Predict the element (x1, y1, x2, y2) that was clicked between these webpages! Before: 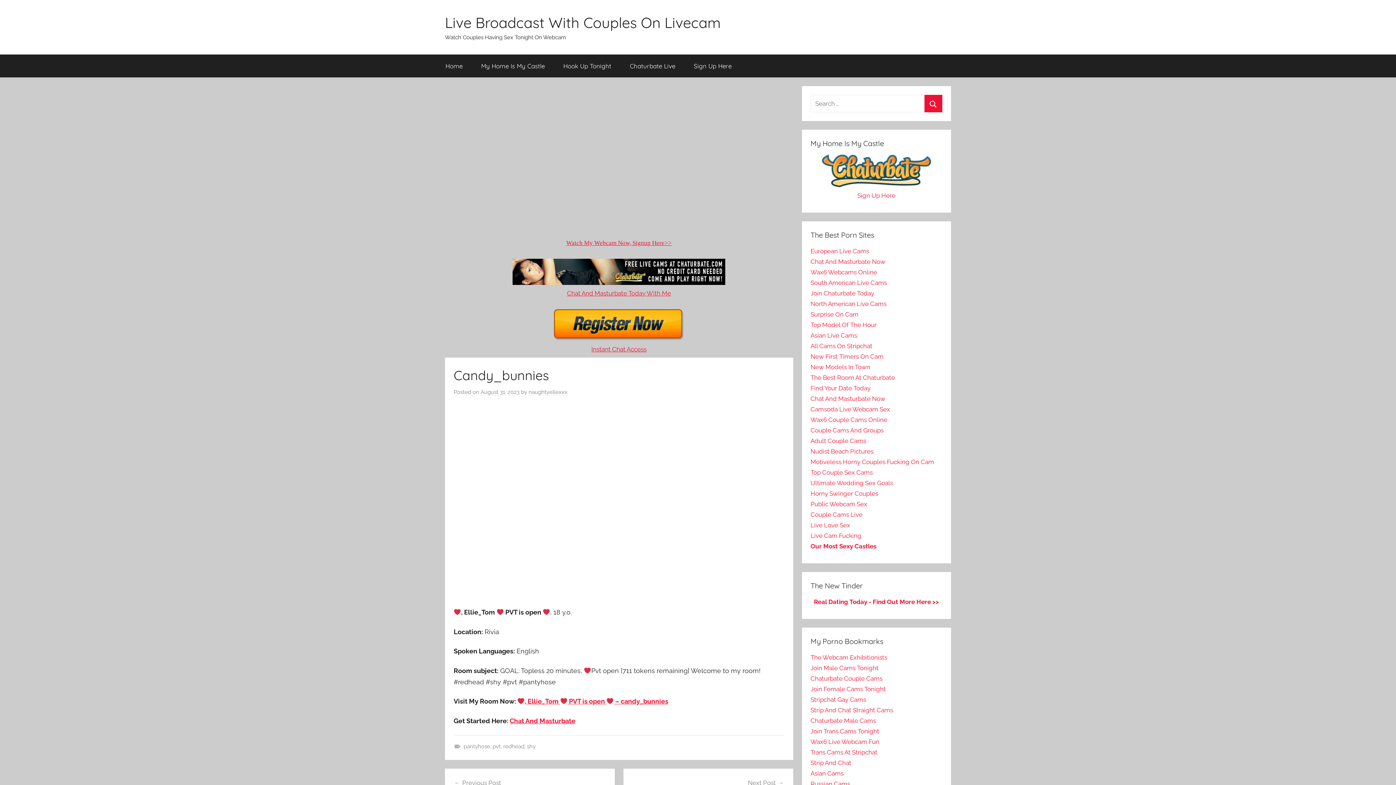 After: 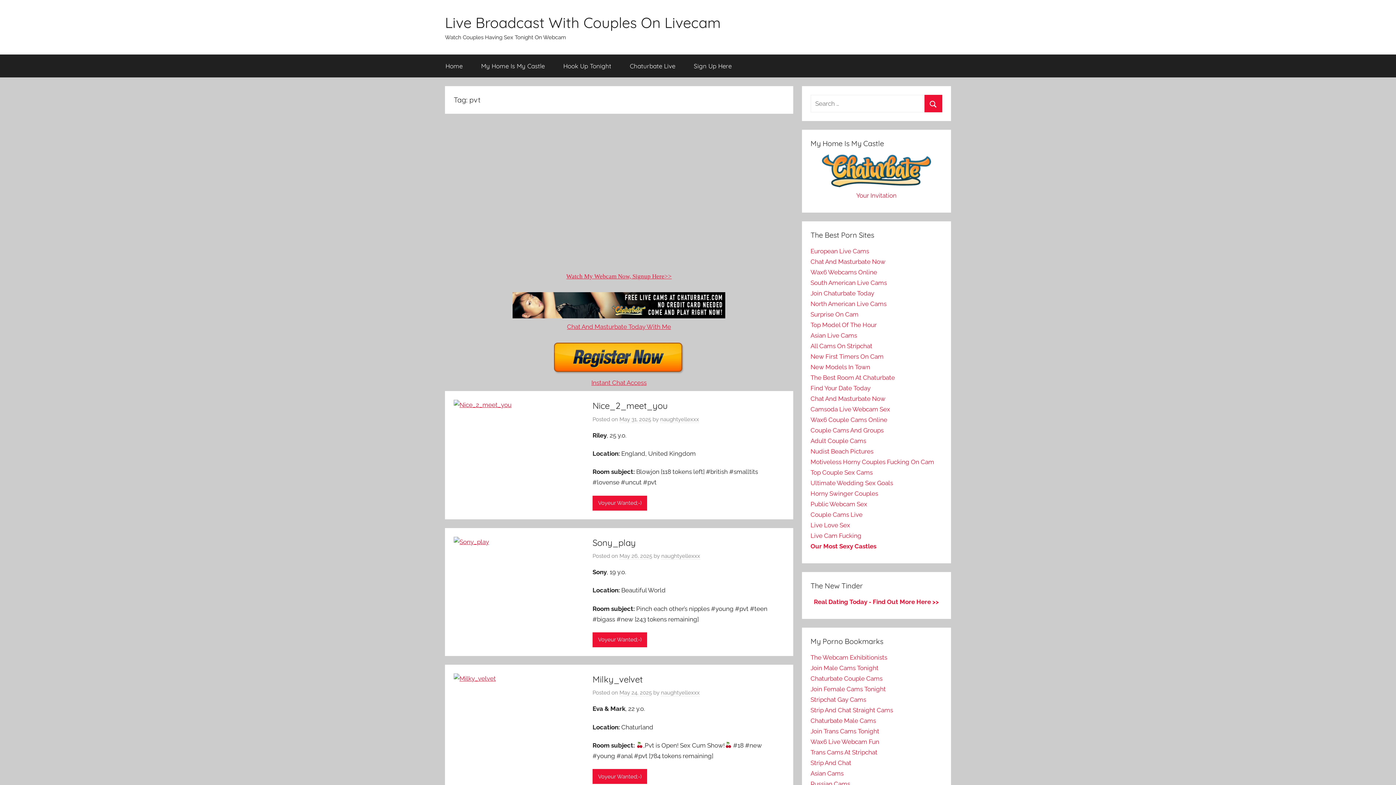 Action: label: pvt bbox: (492, 743, 500, 750)